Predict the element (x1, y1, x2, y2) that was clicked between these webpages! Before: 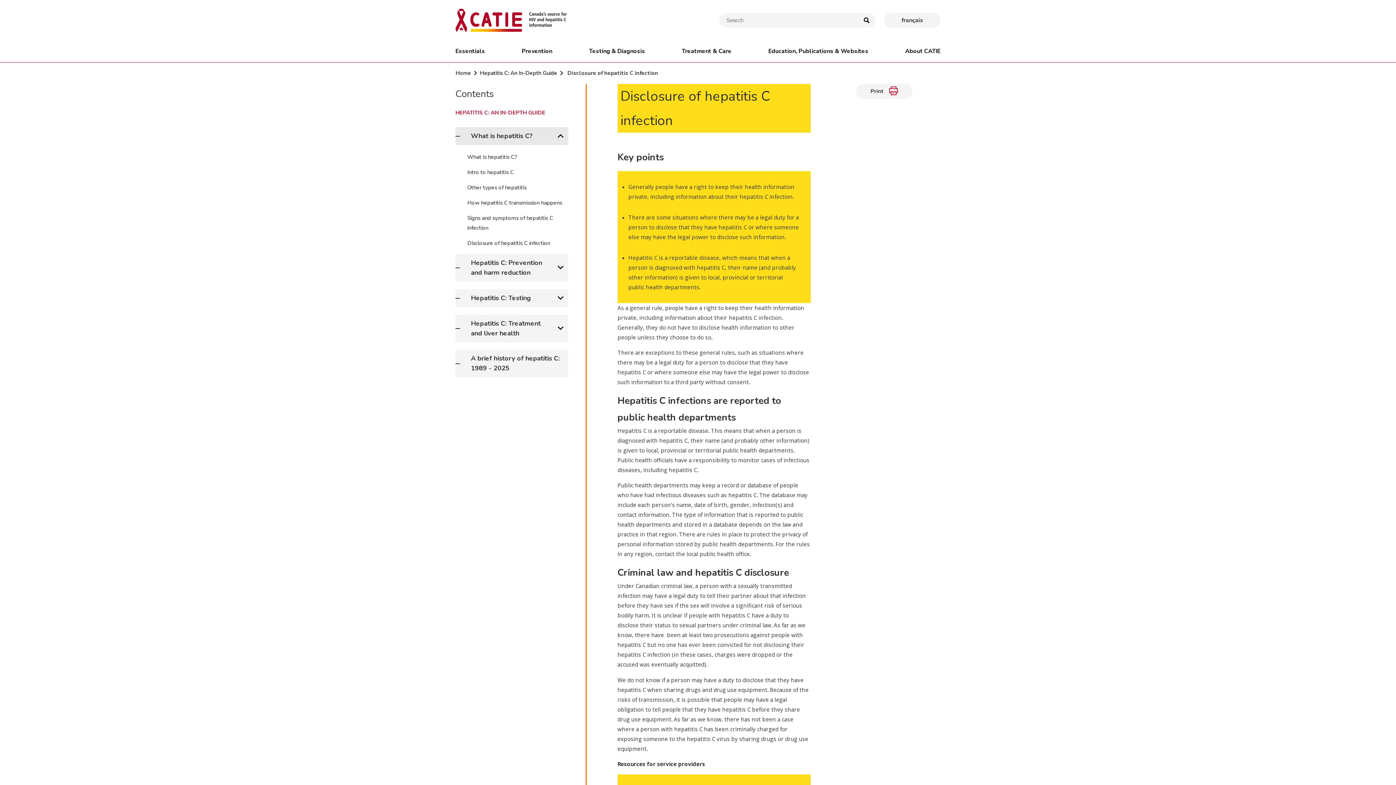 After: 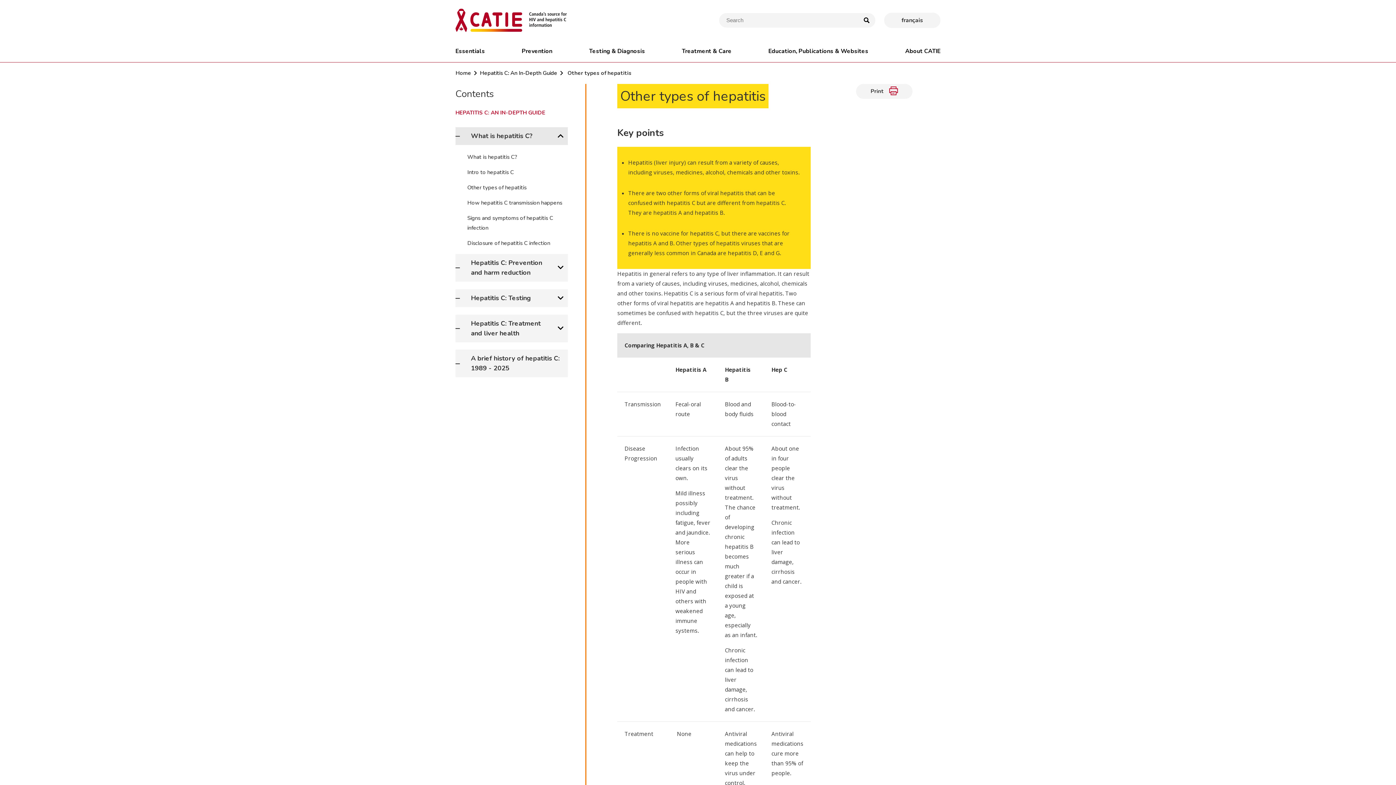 Action: bbox: (455, 182, 568, 192) label: Other types of hepatitis